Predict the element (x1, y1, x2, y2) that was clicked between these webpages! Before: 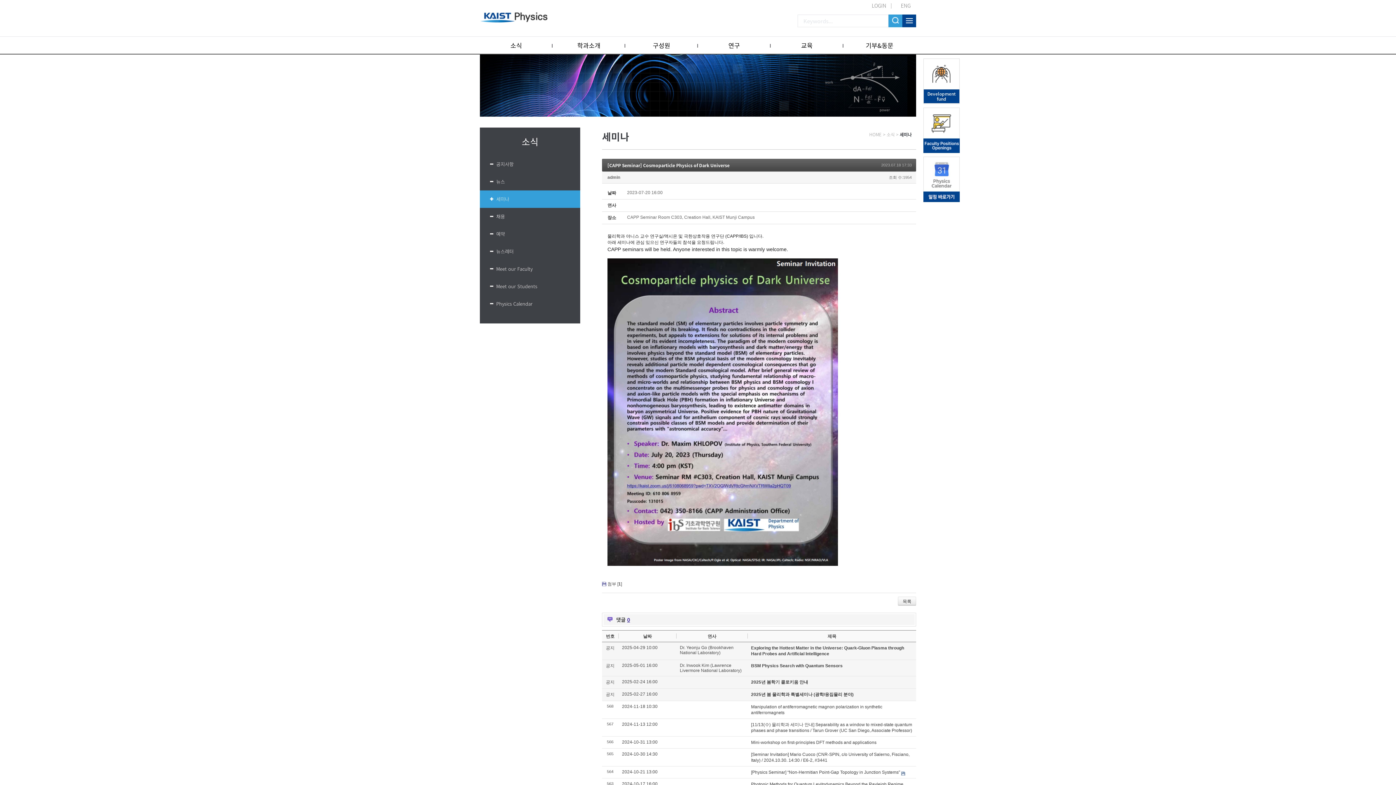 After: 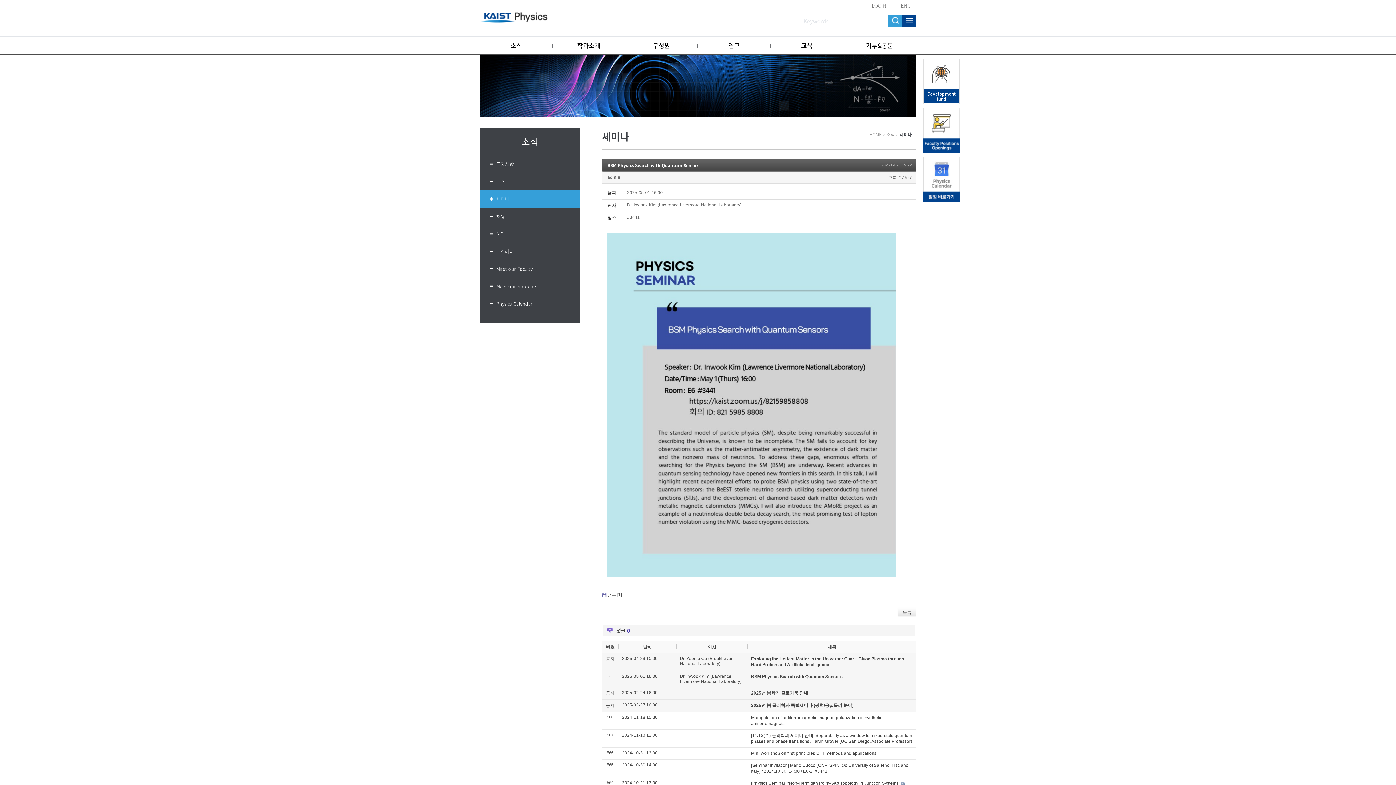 Action: bbox: (751, 663, 842, 668) label: BSM Physics Search with Quantum Sensors